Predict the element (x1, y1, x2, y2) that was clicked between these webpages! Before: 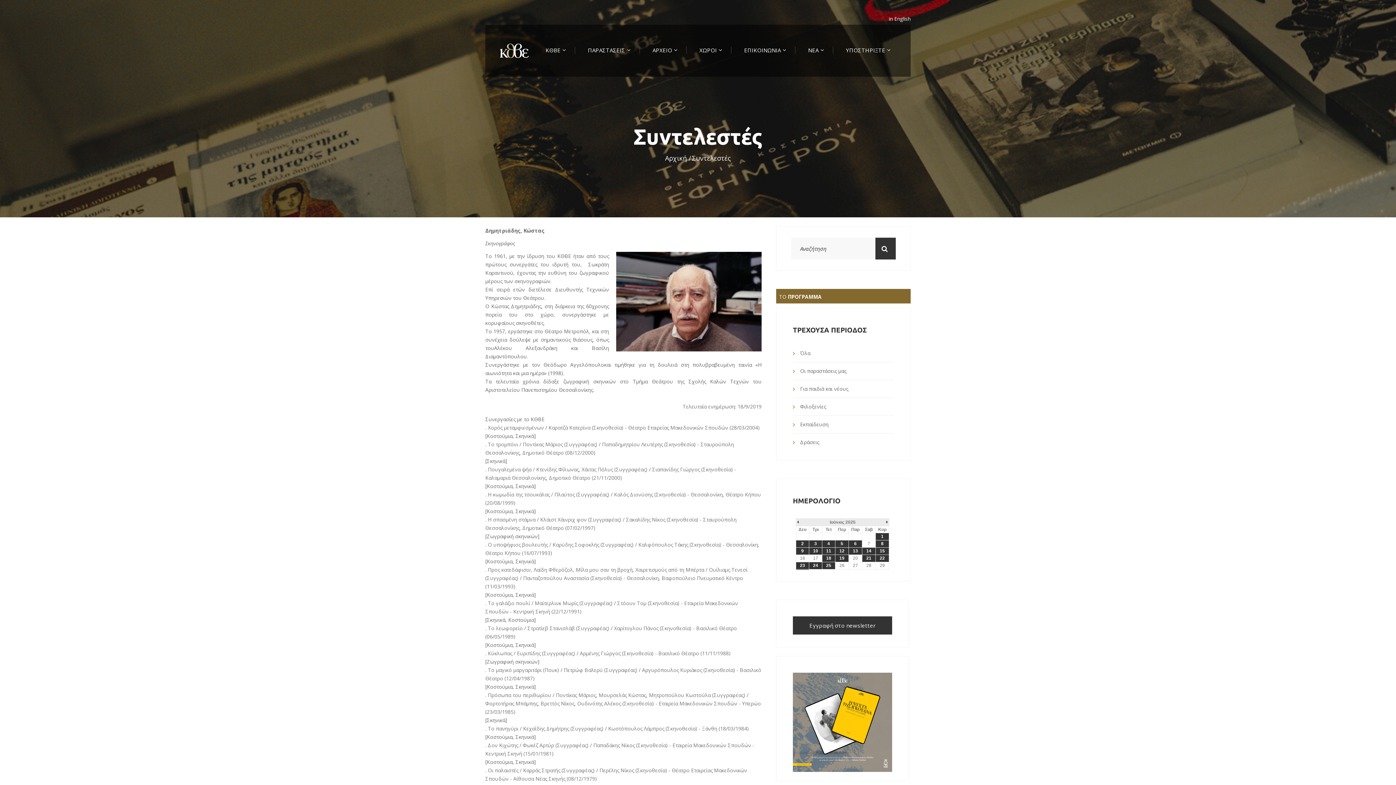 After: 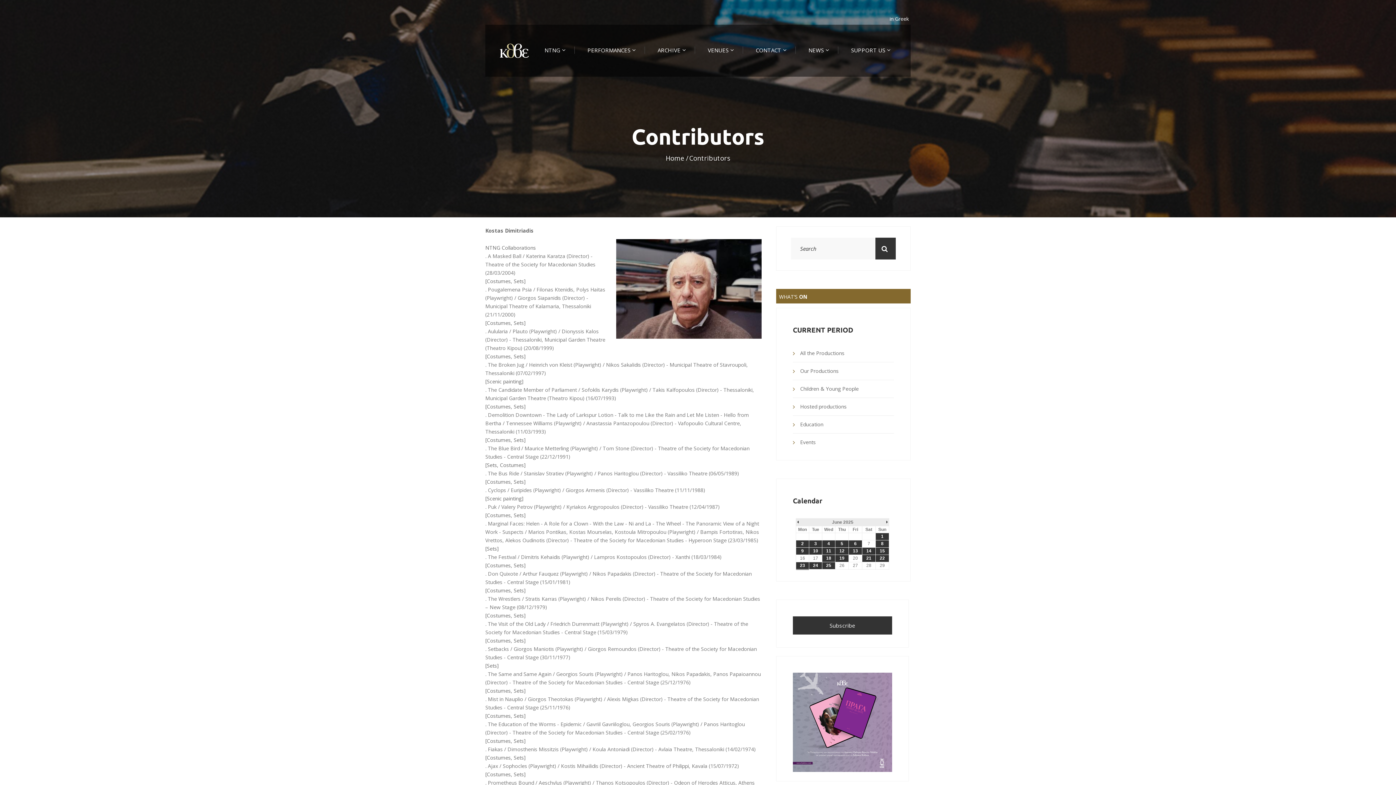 Action: label: in English bbox: (889, 15, 910, 22)